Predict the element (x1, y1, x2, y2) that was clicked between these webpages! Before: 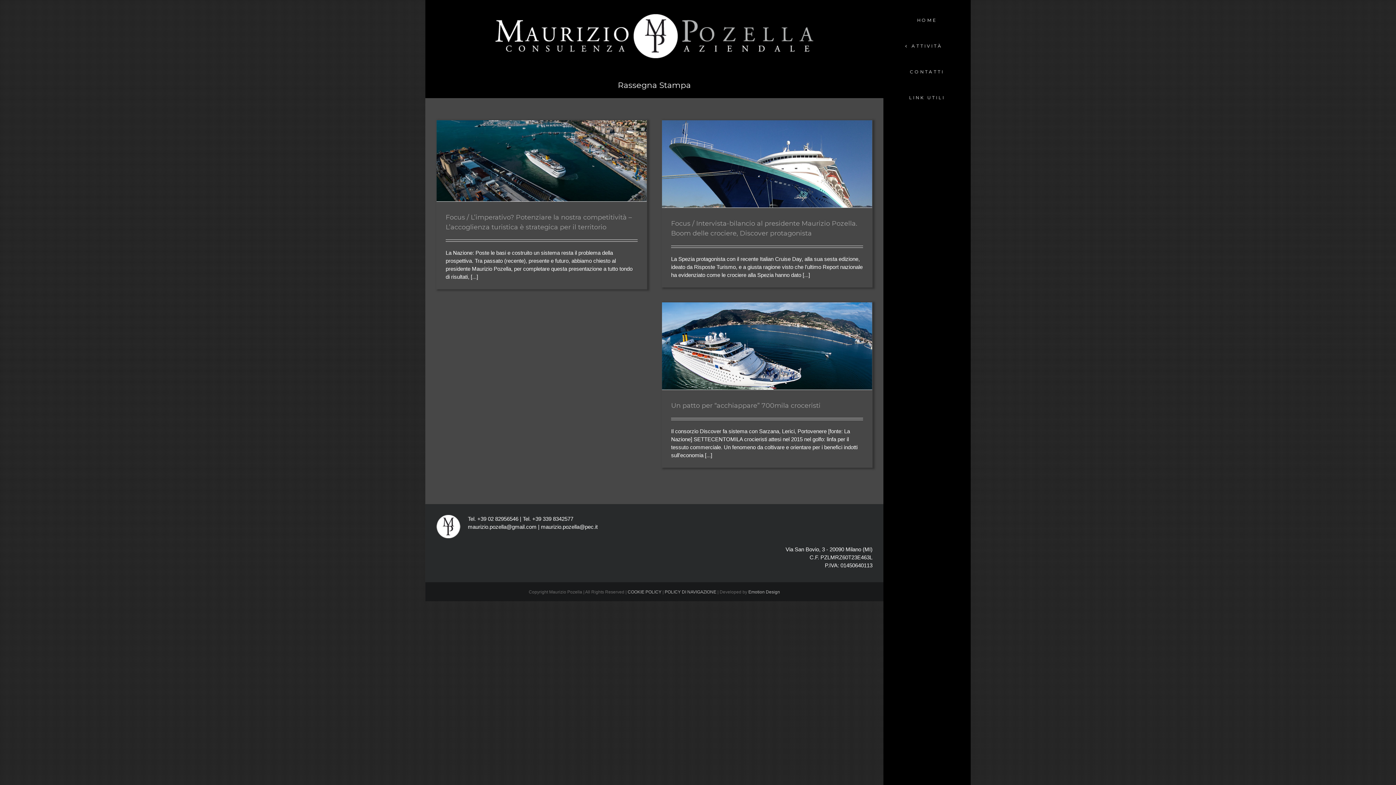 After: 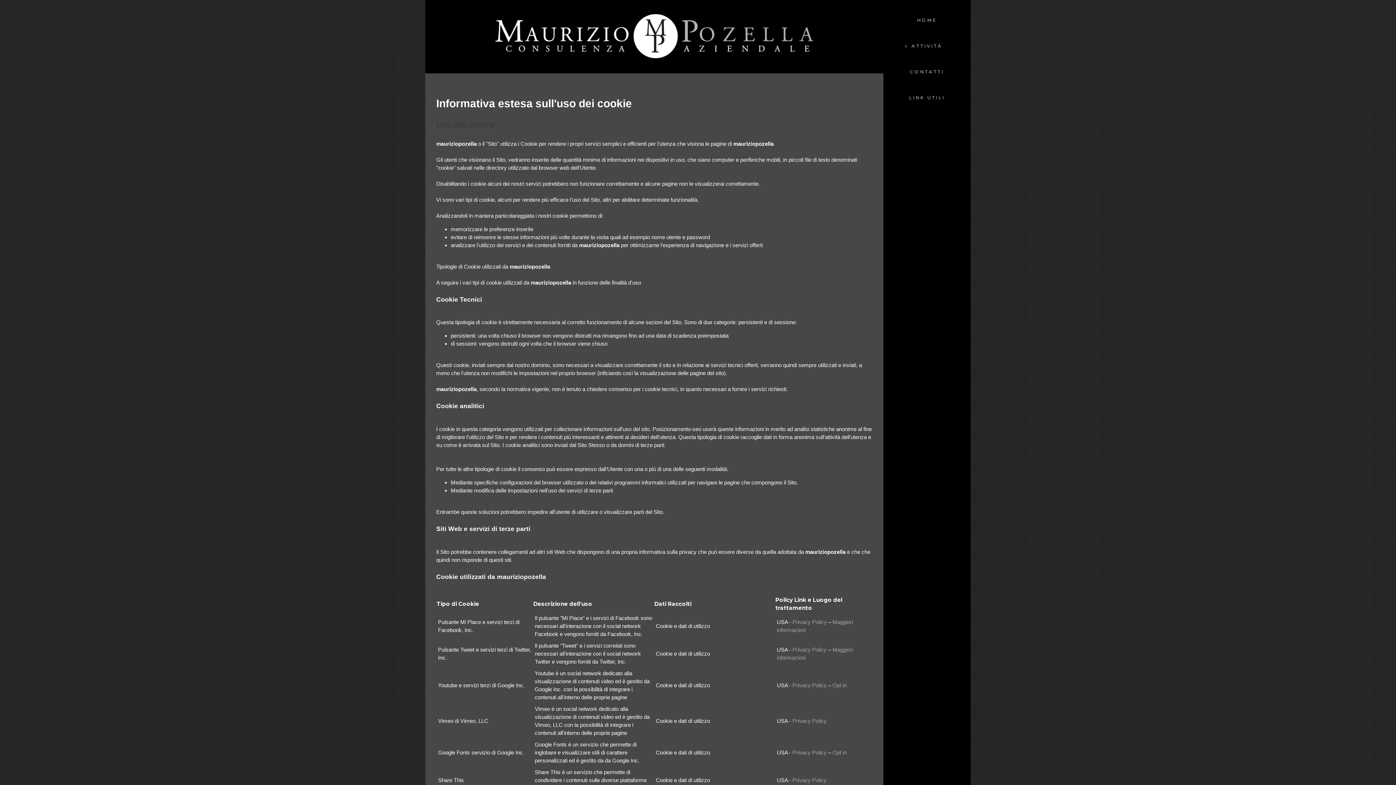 Action: bbox: (627, 589, 661, 594) label: COOKIE POLICY